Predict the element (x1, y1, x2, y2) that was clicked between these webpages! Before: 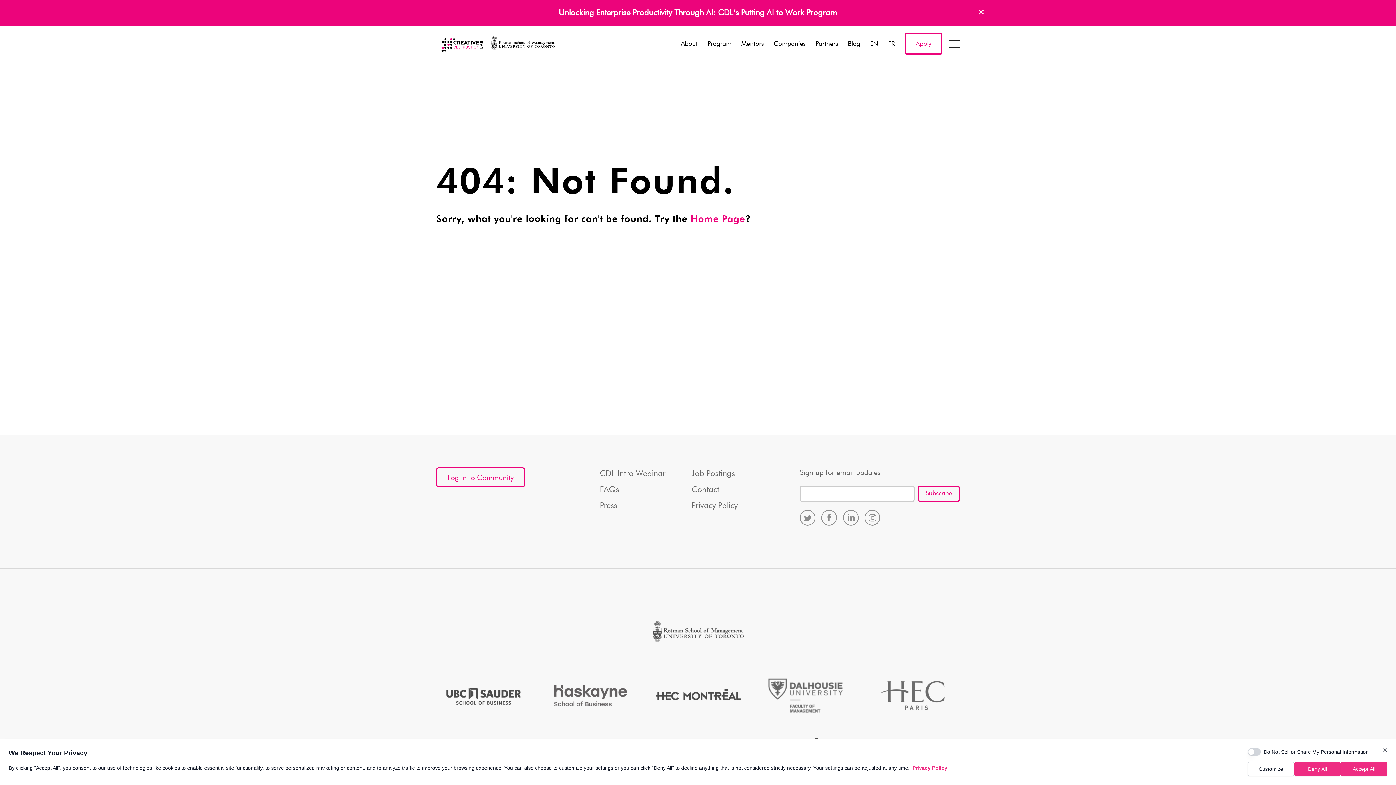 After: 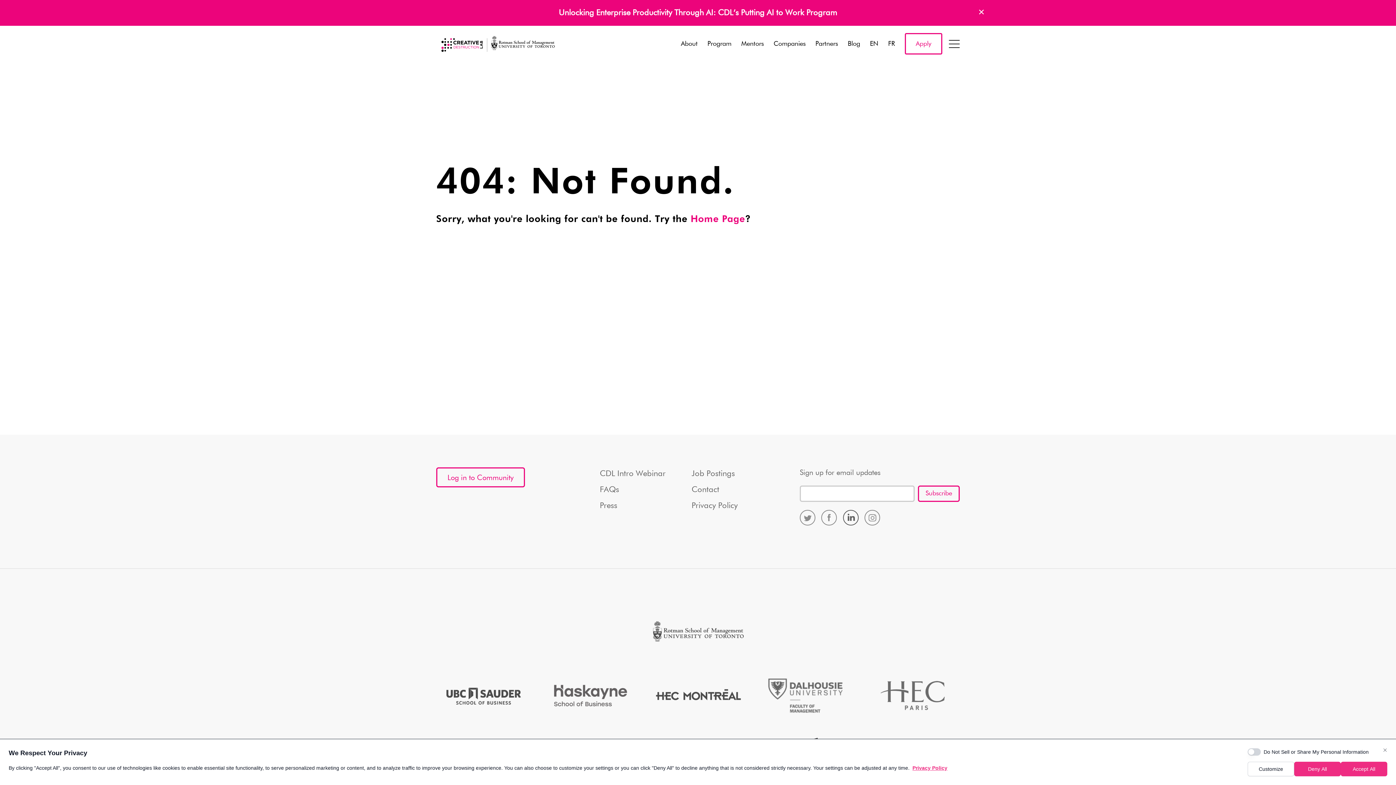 Action: bbox: (843, 510, 858, 525)